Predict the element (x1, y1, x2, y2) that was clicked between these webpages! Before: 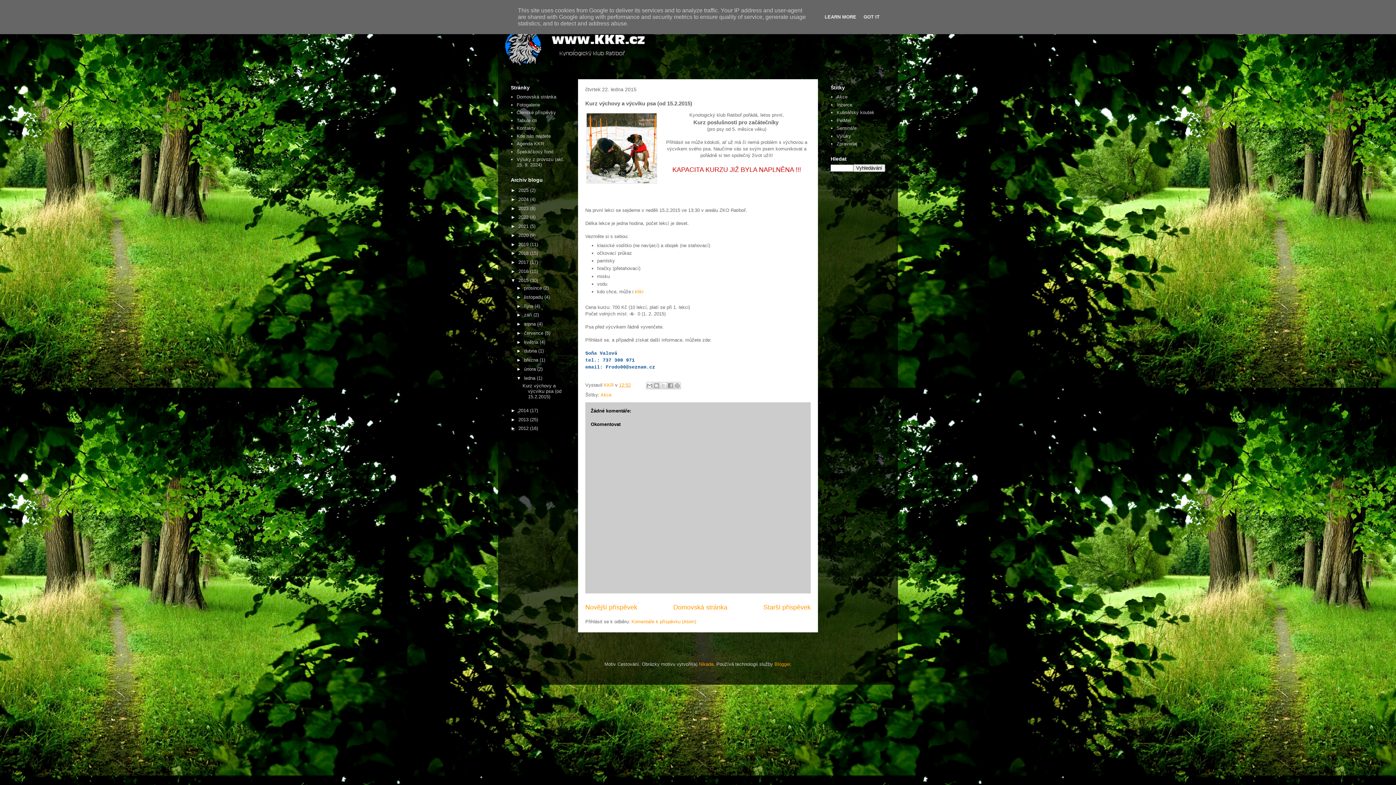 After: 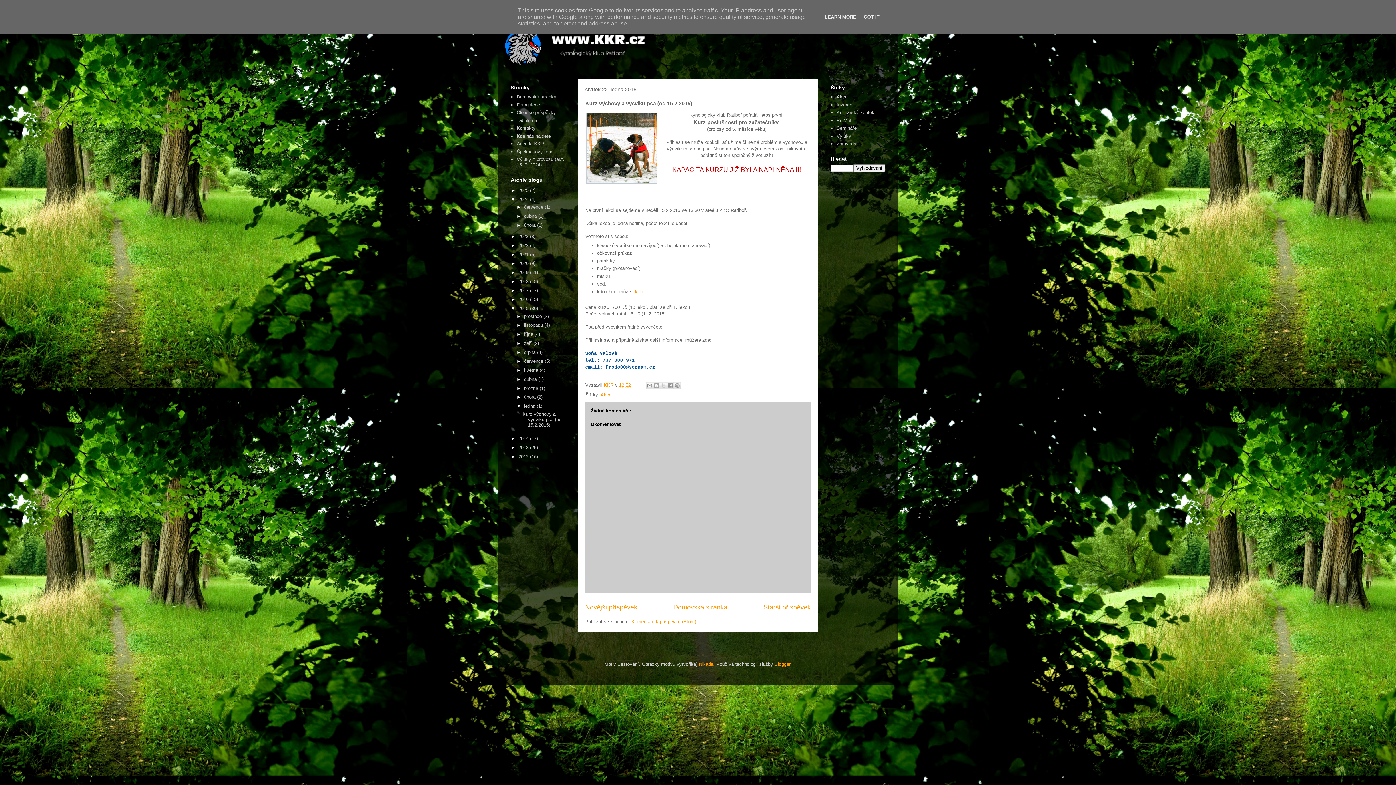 Action: bbox: (510, 196, 518, 202) label: ►  